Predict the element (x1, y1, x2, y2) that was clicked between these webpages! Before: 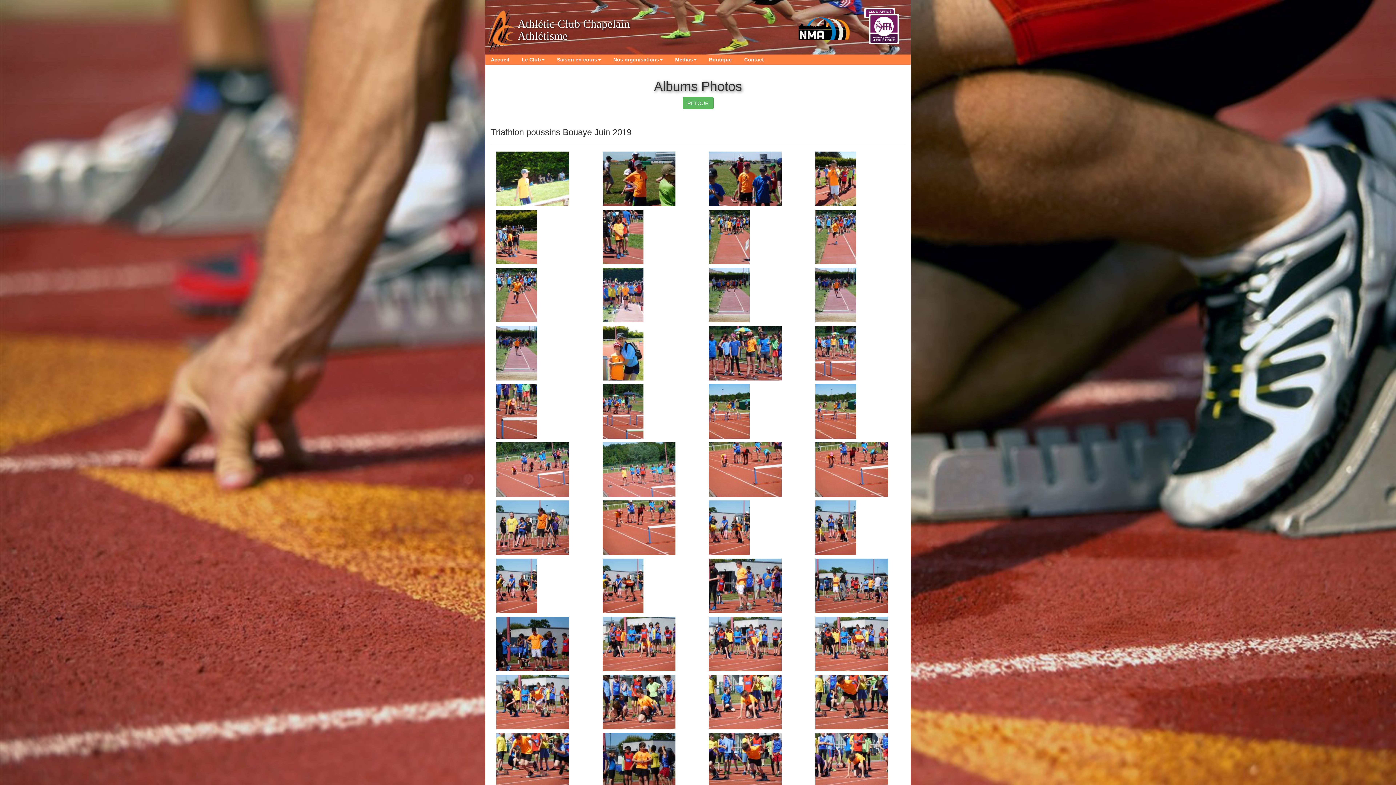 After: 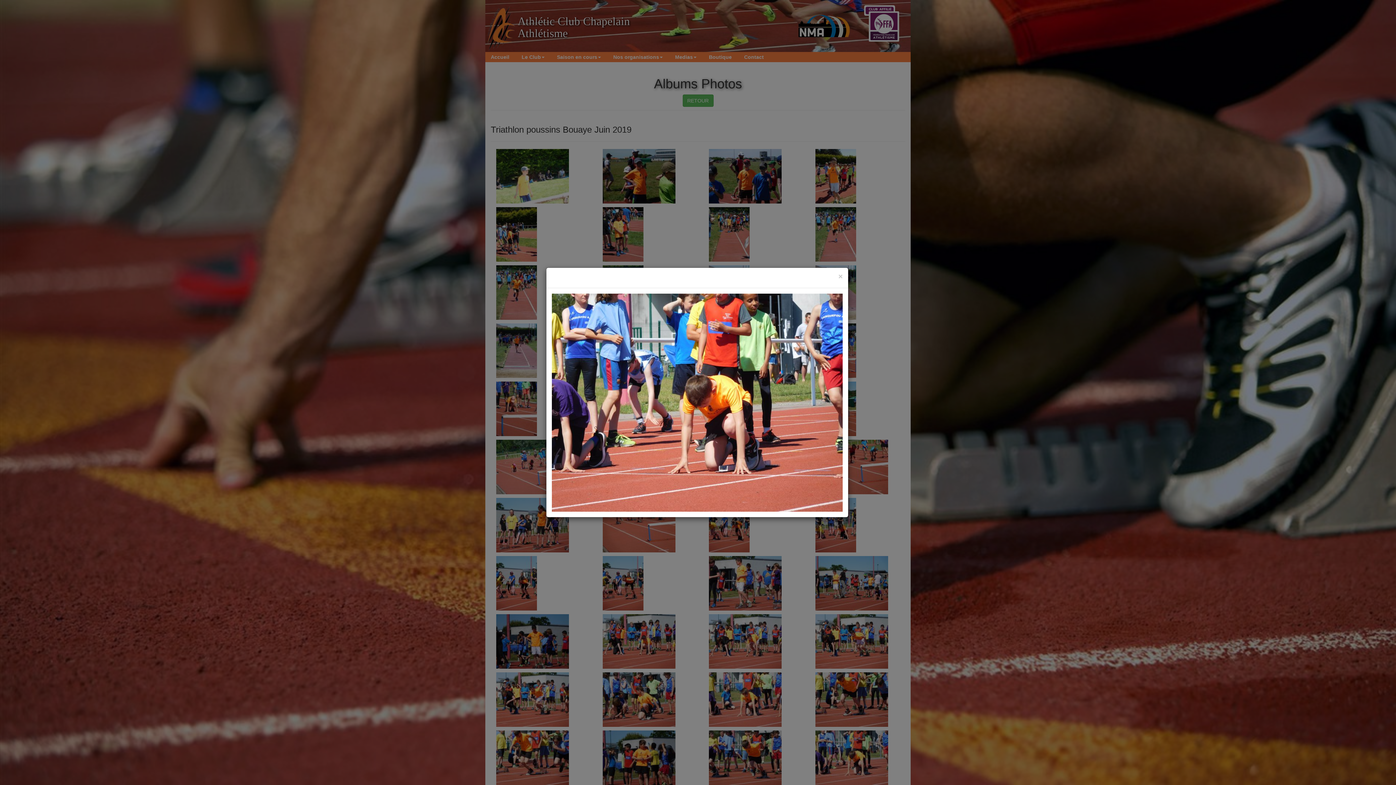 Action: bbox: (810, 733, 841, 788)